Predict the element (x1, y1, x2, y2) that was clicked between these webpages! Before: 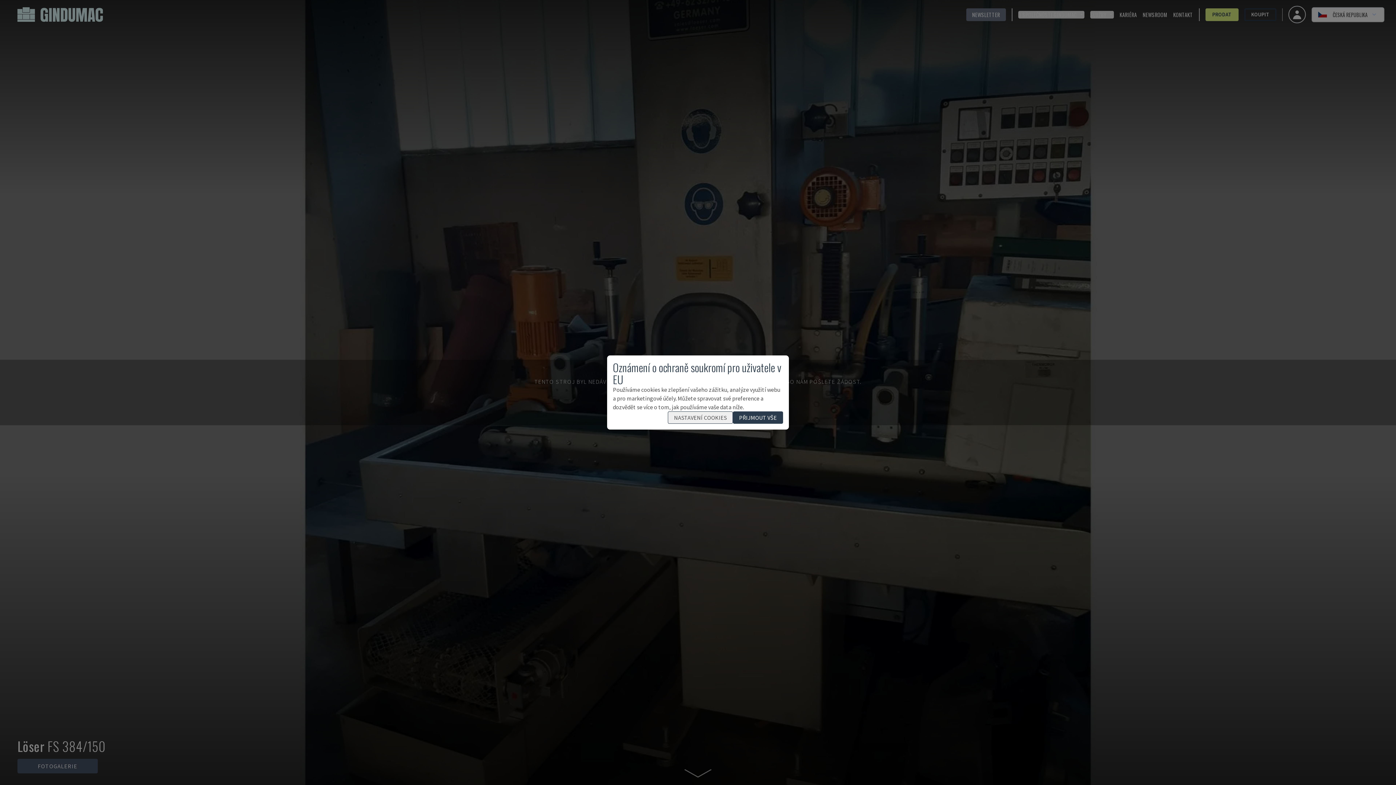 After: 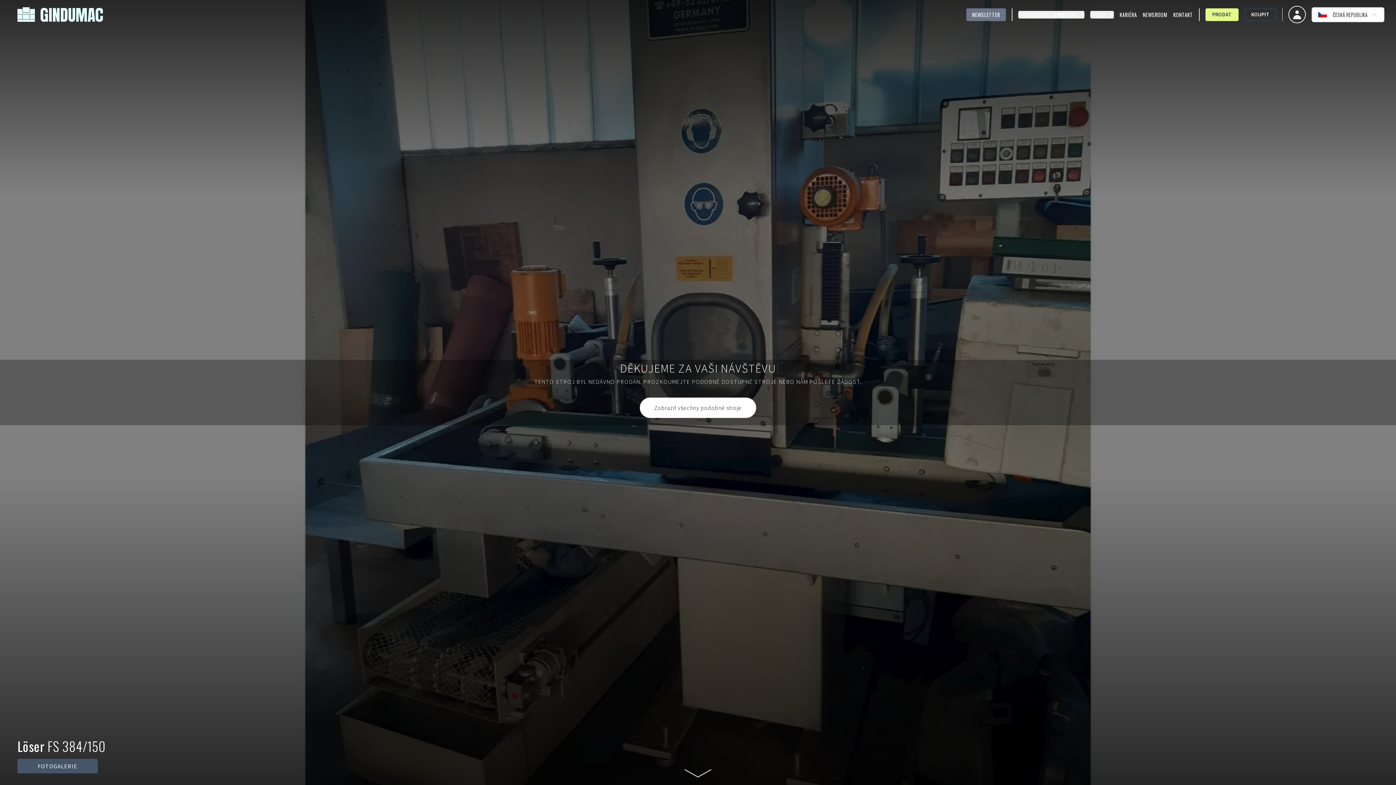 Action: label: PŘIJMOUT VŠE bbox: (733, 411, 783, 424)